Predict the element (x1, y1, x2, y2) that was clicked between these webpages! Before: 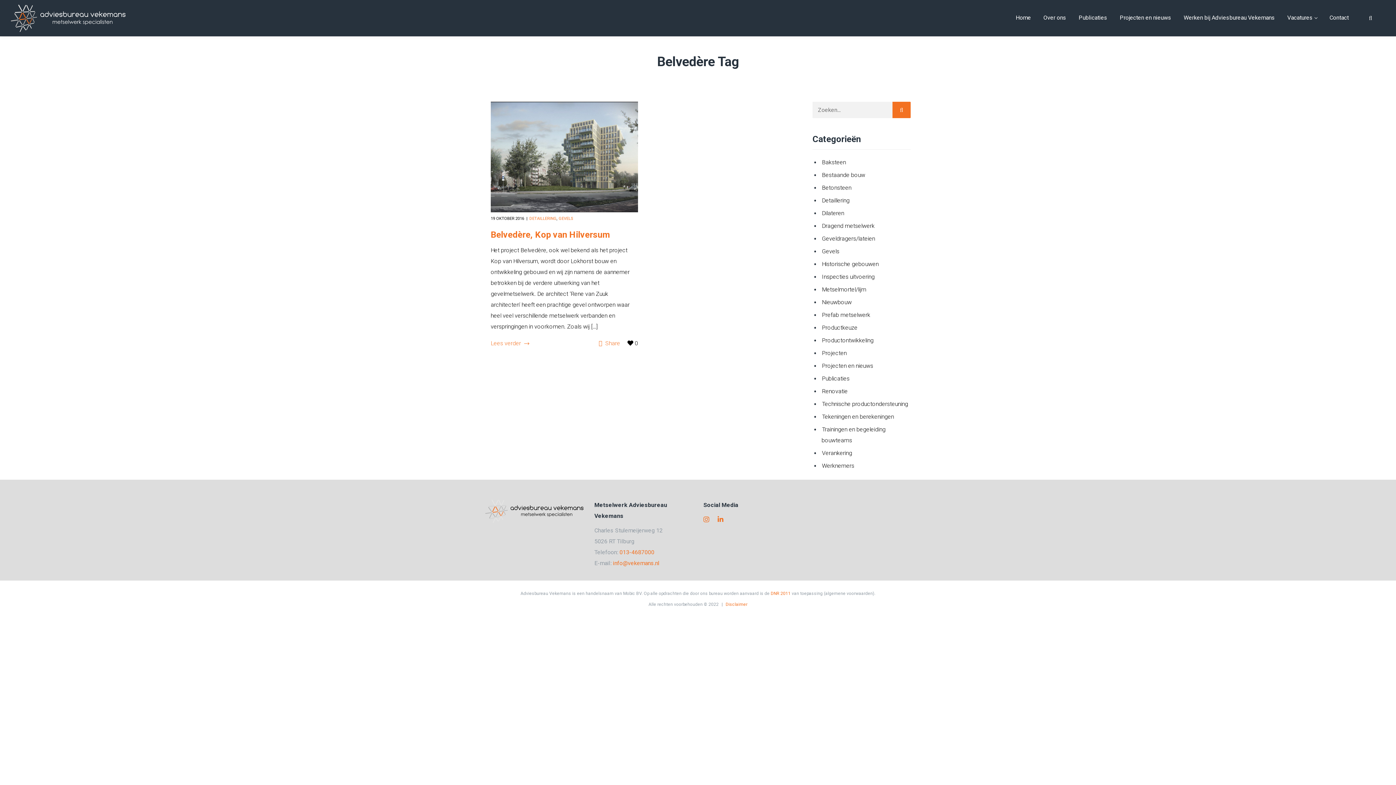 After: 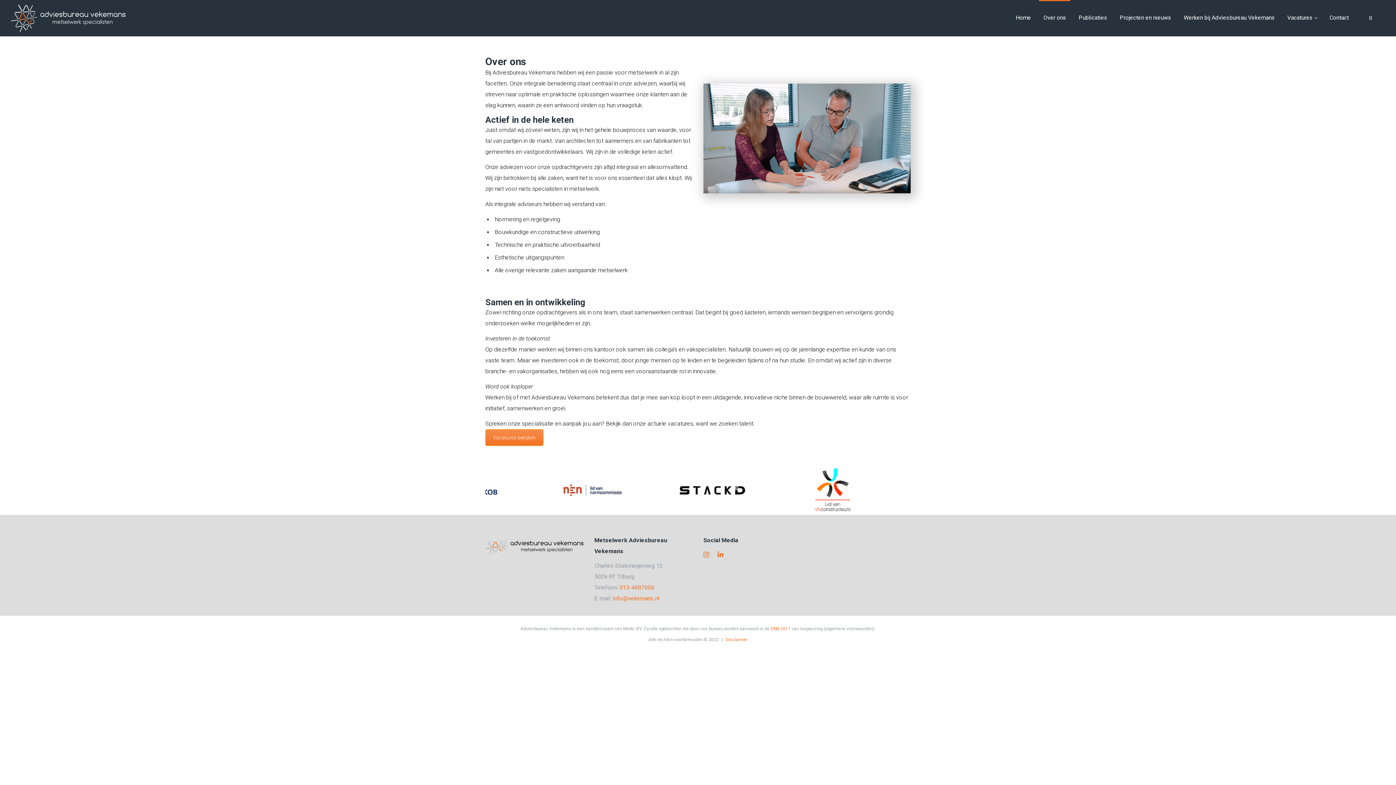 Action: bbox: (1039, 0, 1070, 36) label: Over ons